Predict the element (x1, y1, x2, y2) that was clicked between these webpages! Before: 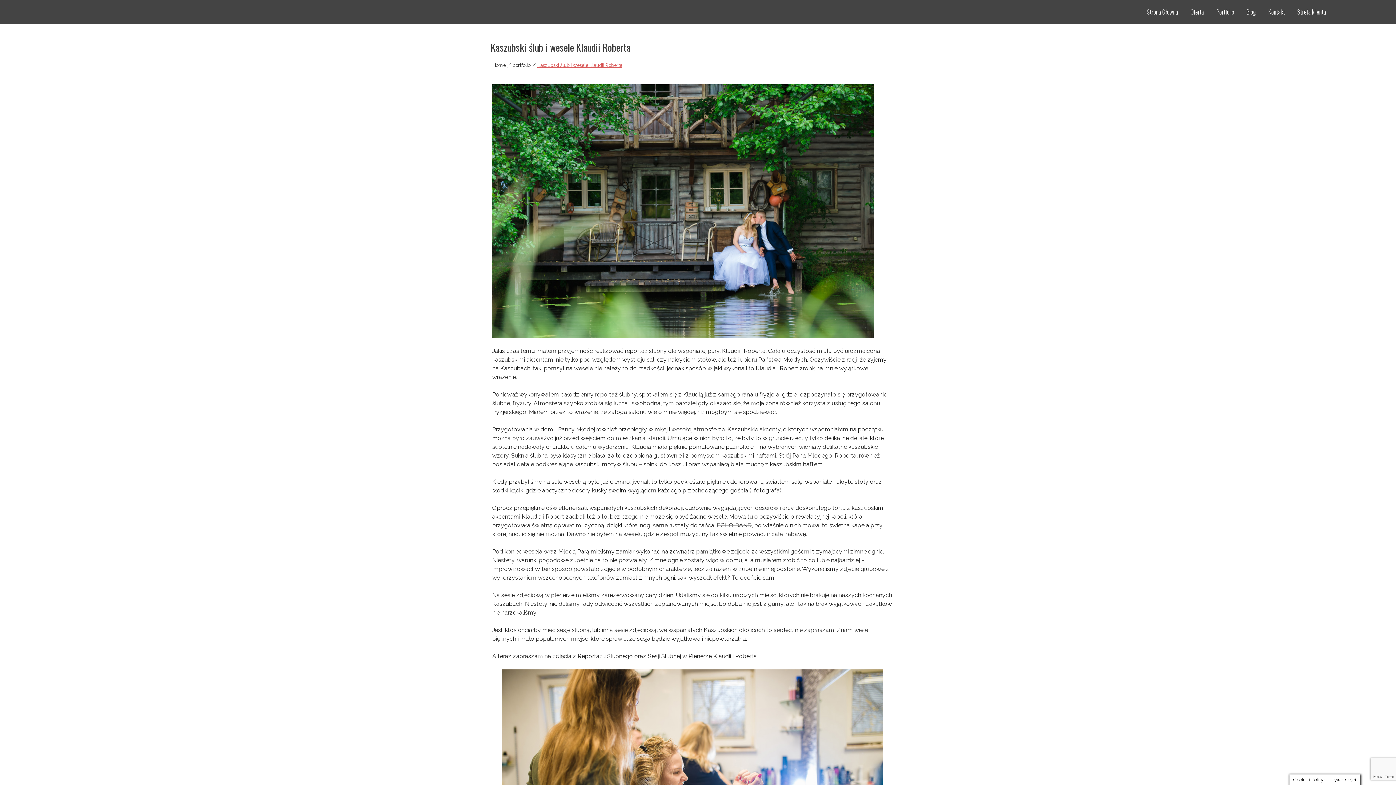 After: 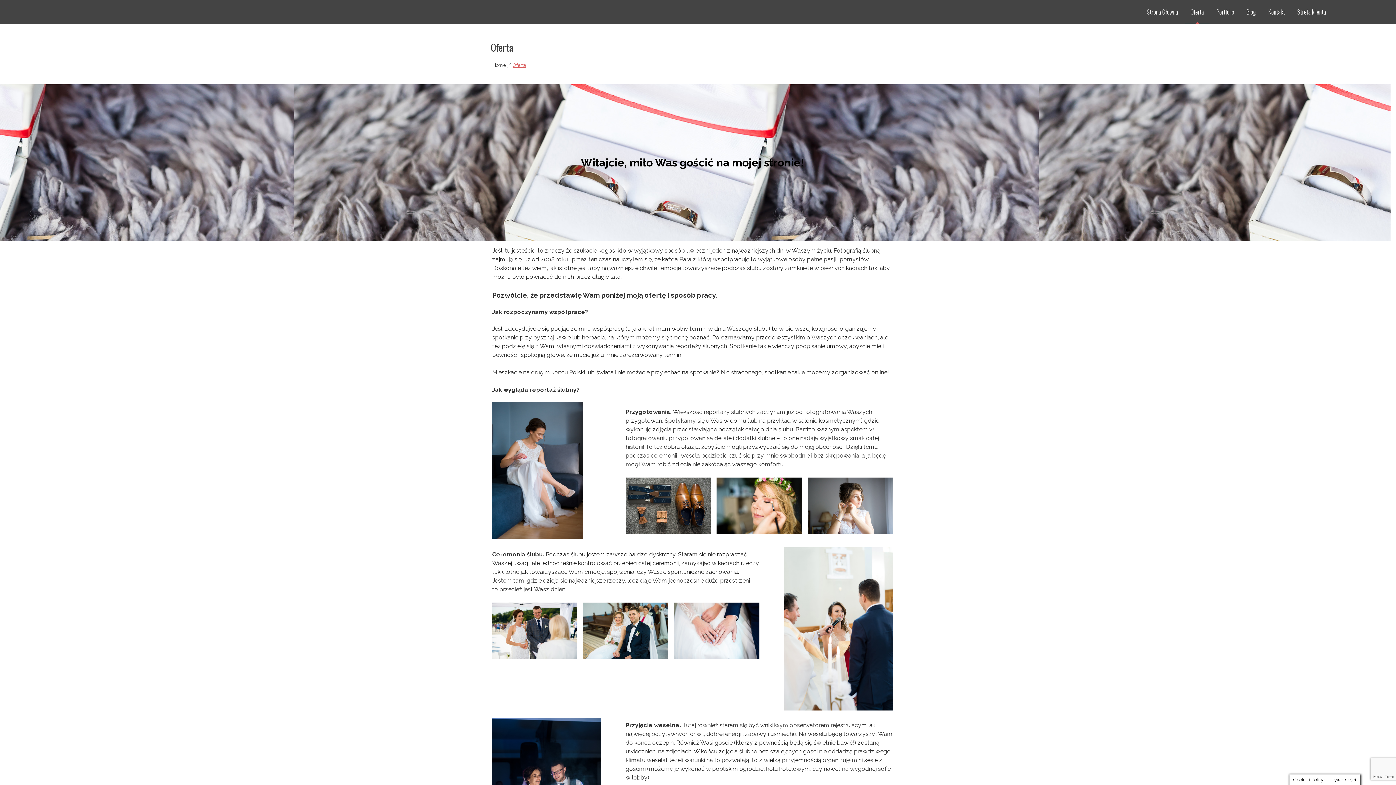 Action: bbox: (1185, 0, 1209, 24) label: Oferta